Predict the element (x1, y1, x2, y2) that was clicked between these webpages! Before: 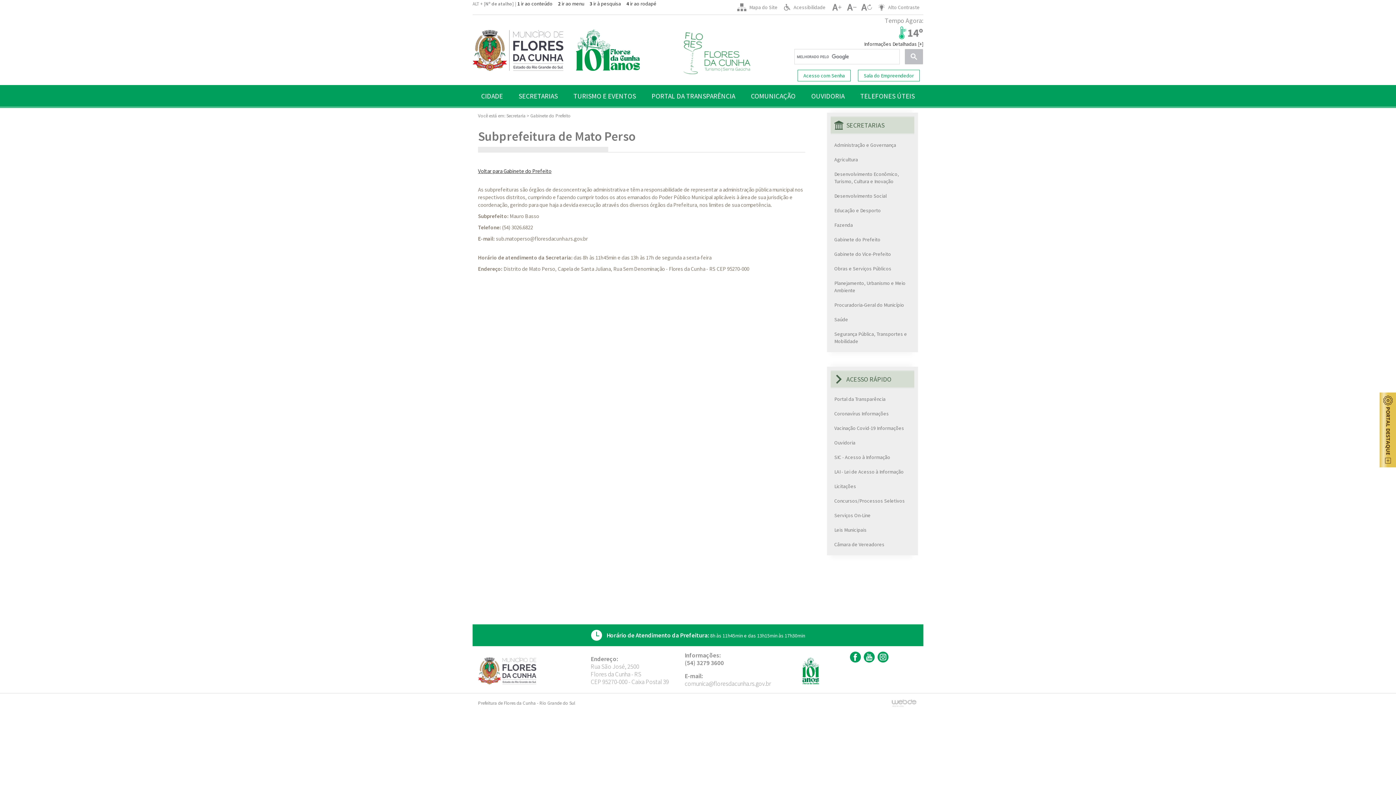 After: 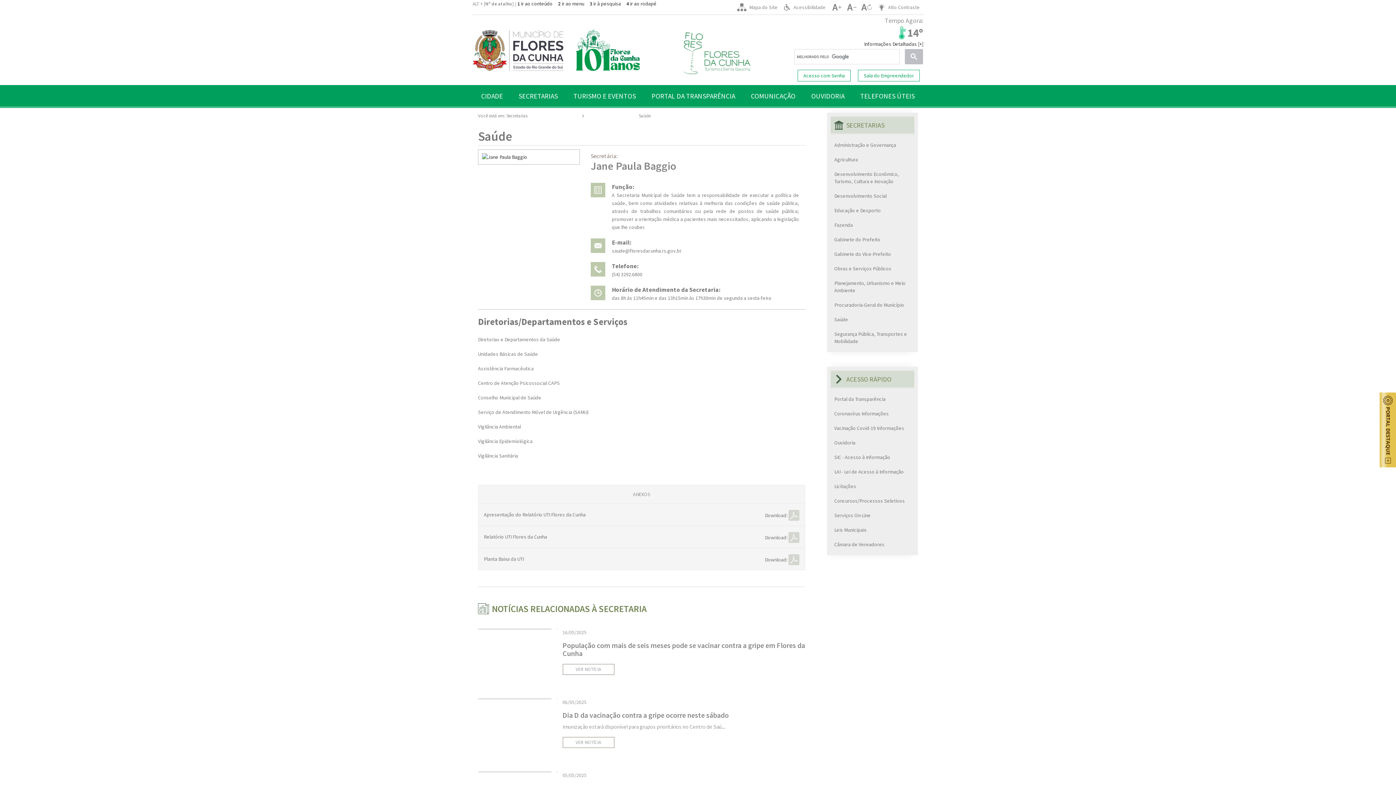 Action: bbox: (830, 312, 914, 326) label: Saúde